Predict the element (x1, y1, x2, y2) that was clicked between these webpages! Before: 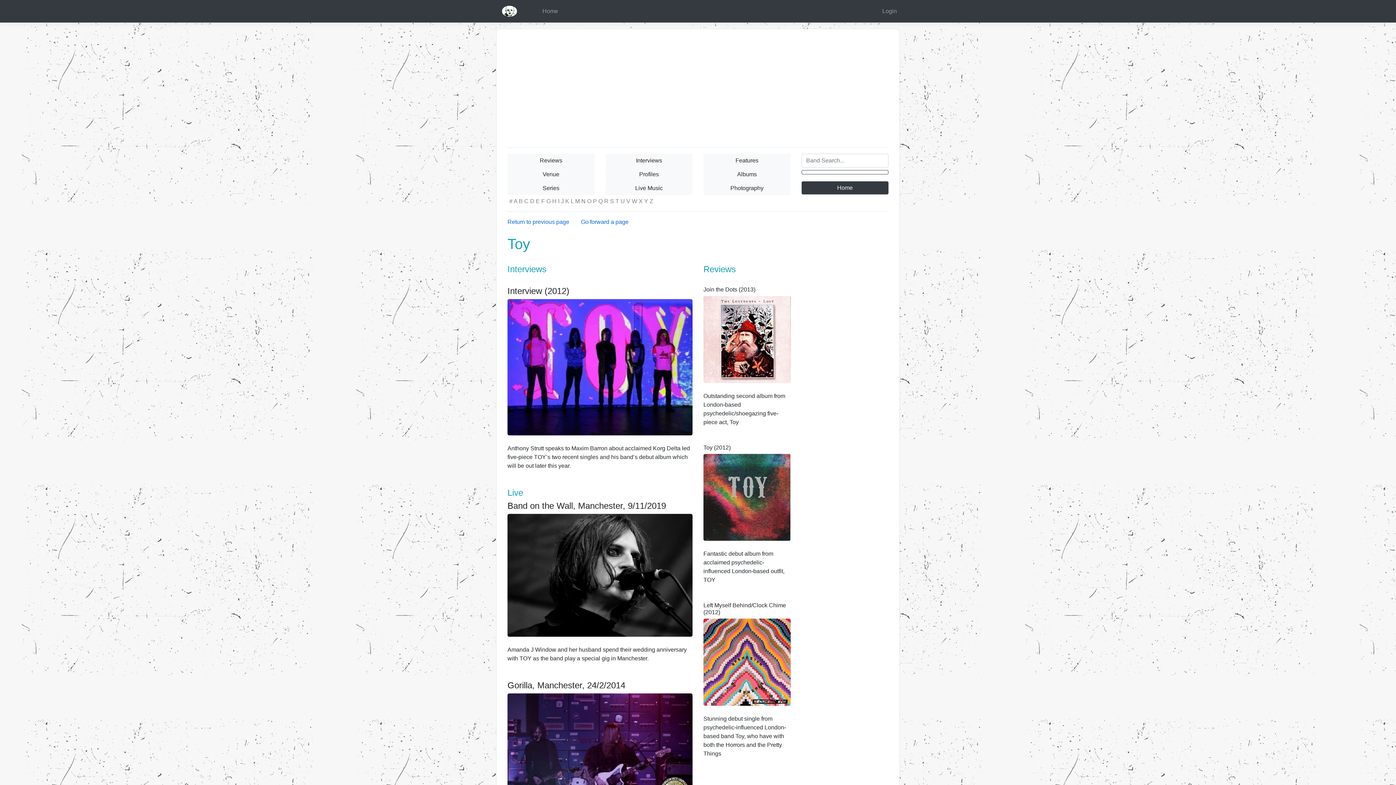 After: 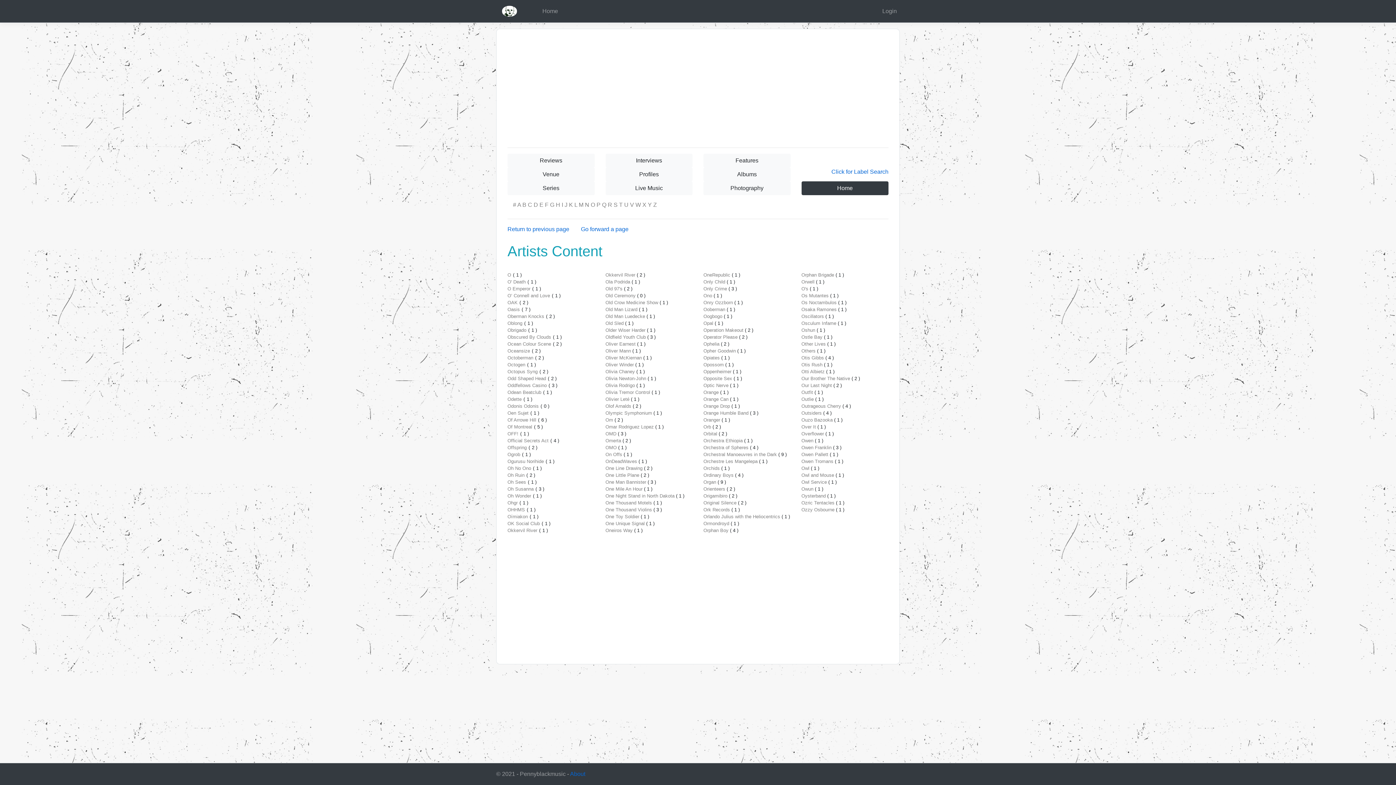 Action: bbox: (587, 198, 591, 204) label: O